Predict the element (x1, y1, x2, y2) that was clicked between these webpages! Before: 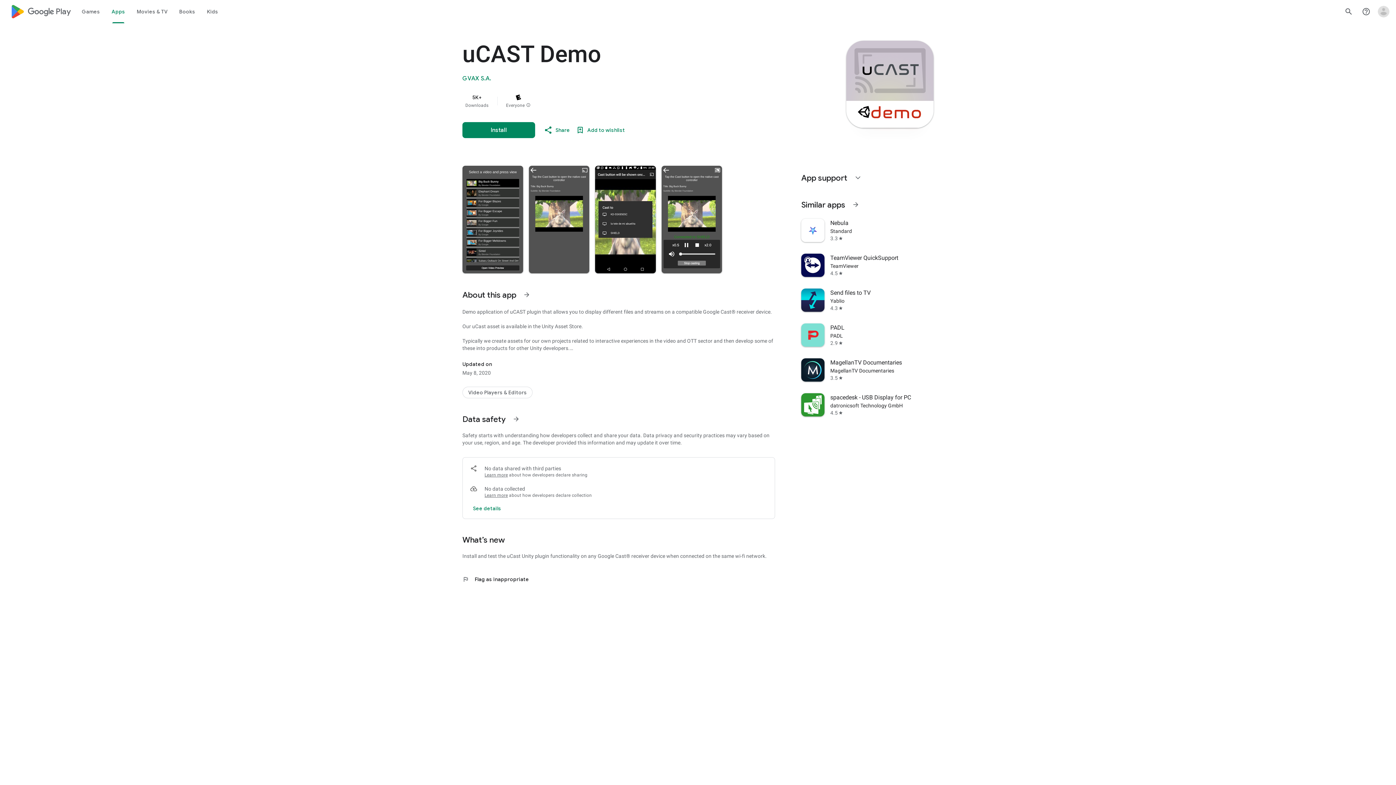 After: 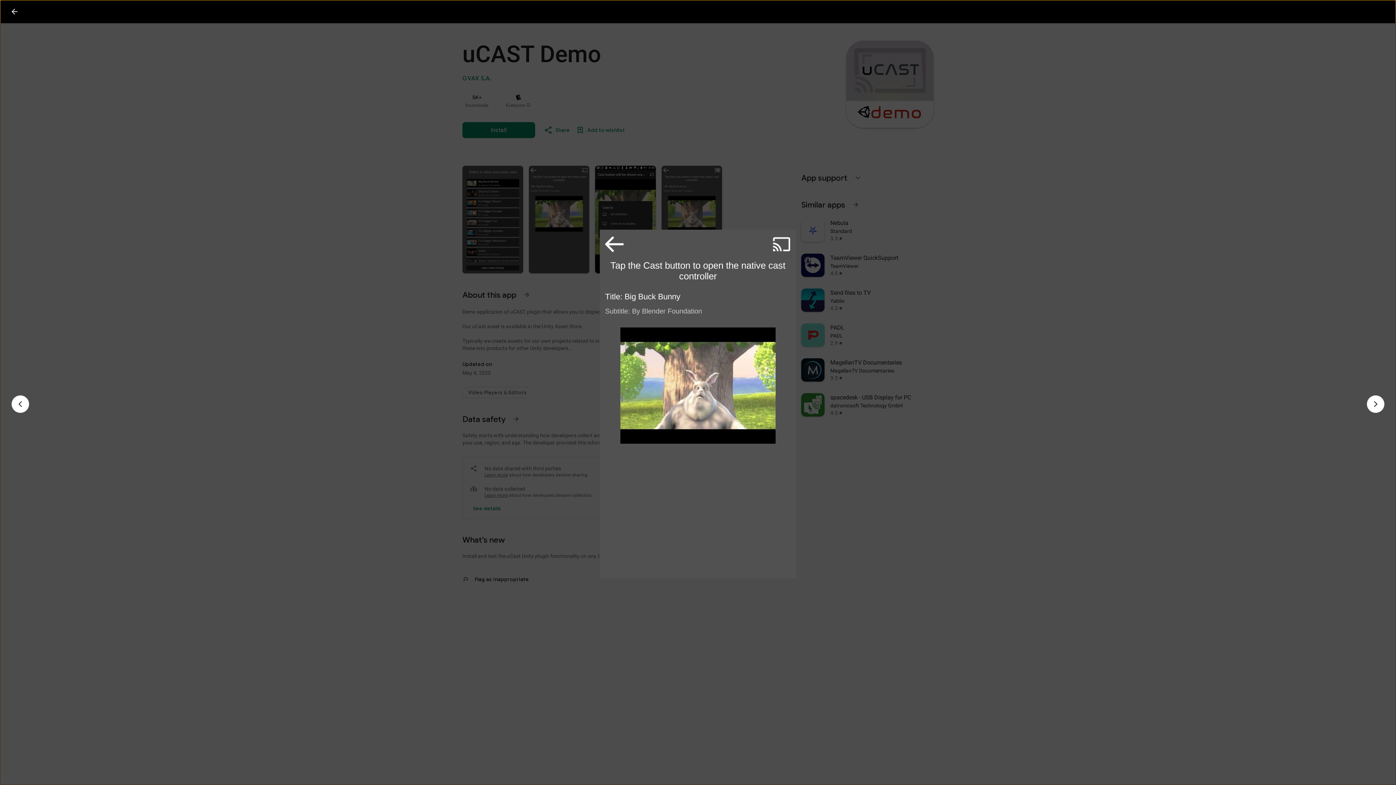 Action: bbox: (528, 165, 589, 273)